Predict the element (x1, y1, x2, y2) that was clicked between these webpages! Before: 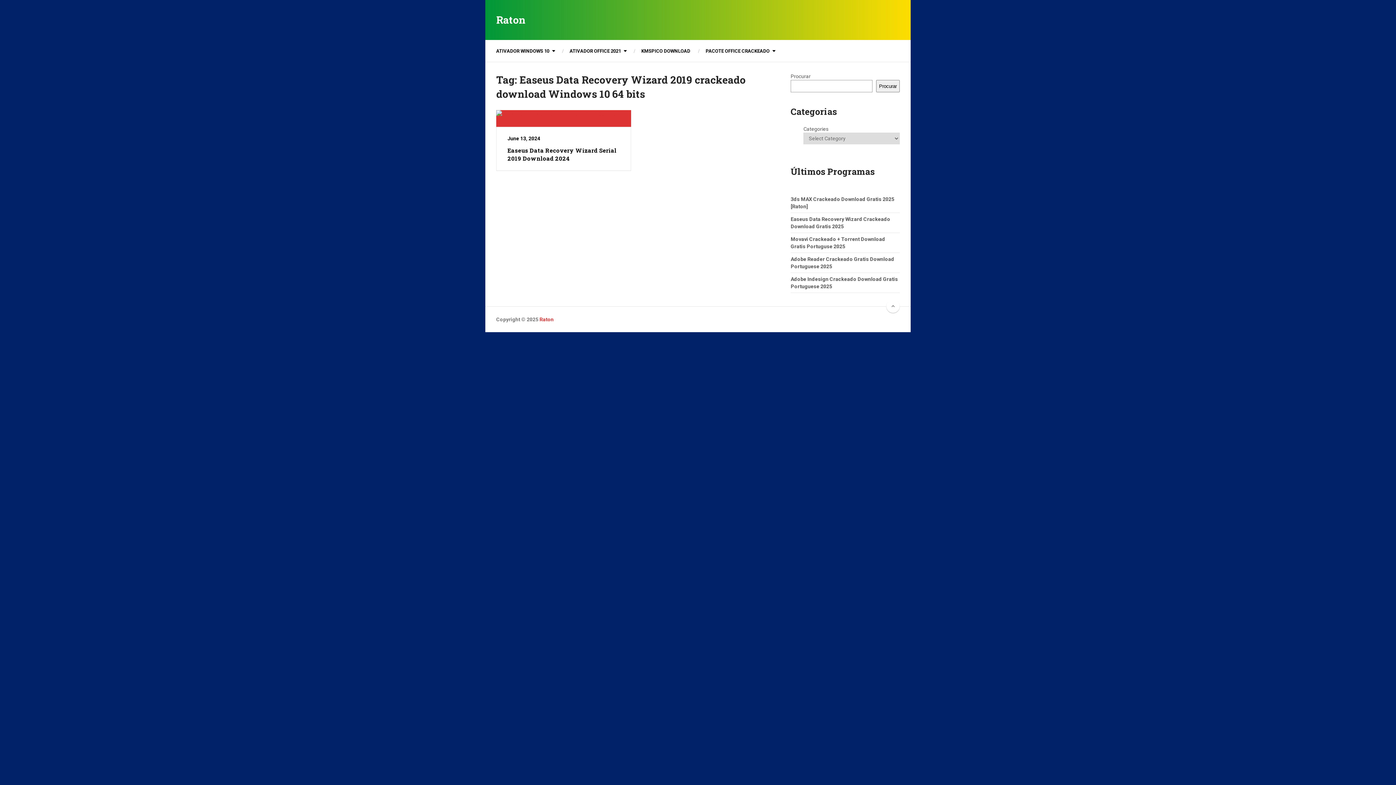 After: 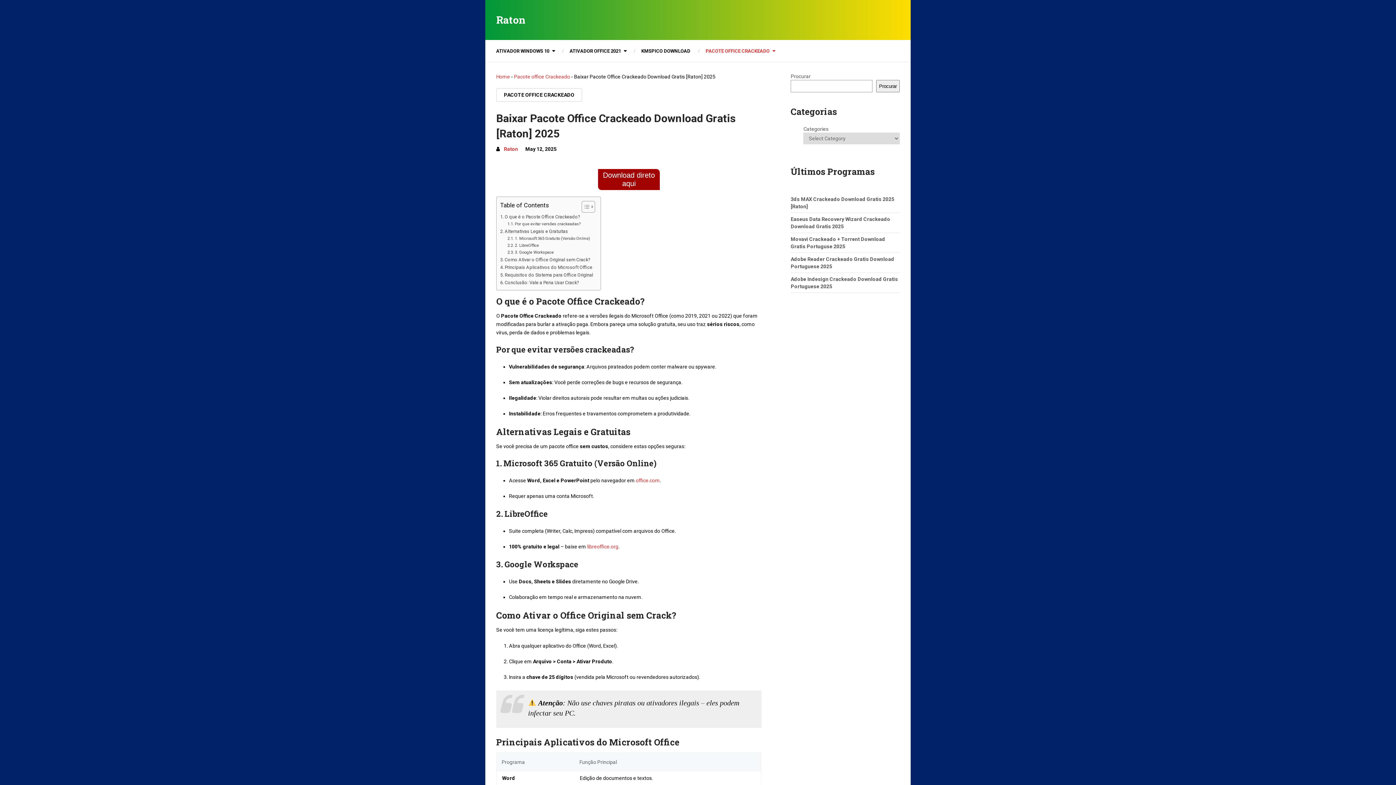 Action: label: PACOTE OFFICE CRACKEADO bbox: (698, 46, 782, 55)